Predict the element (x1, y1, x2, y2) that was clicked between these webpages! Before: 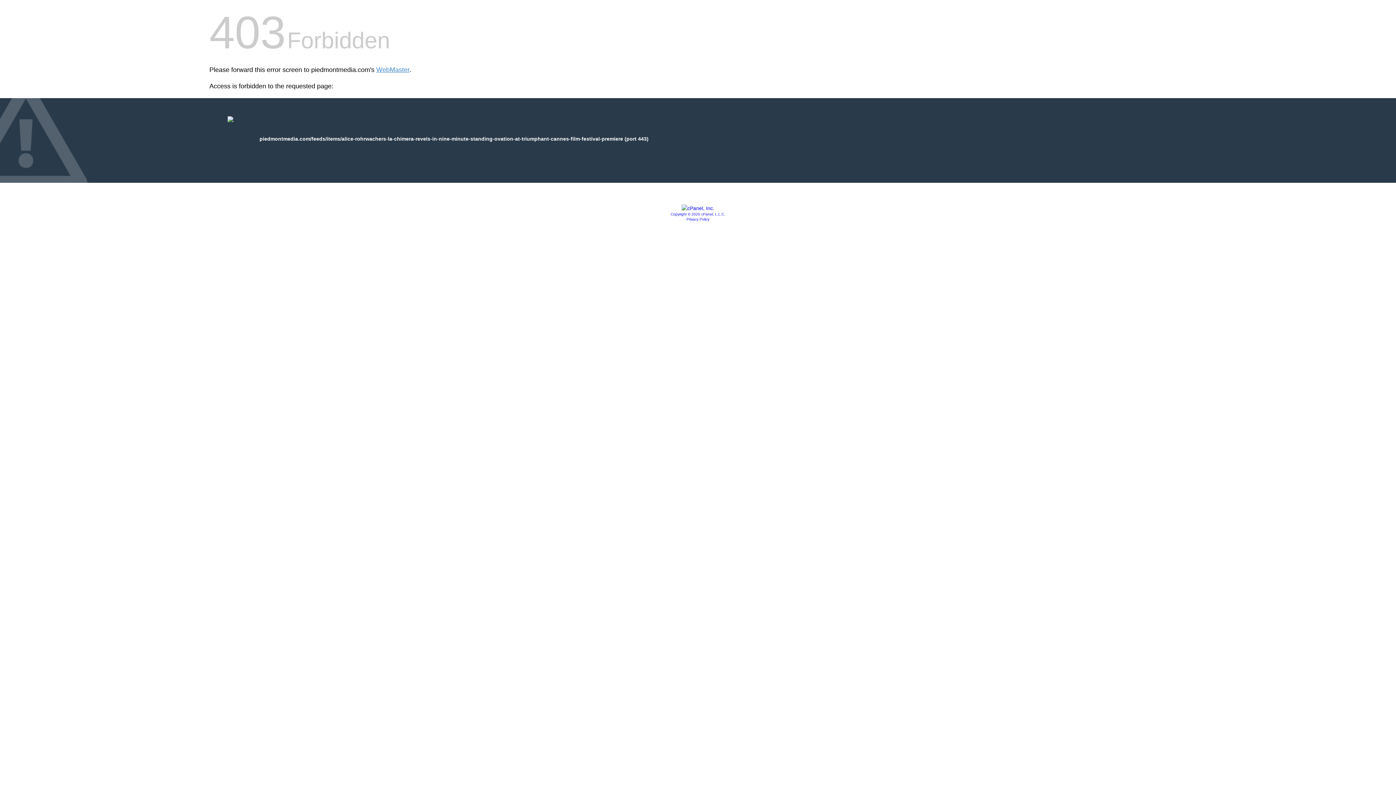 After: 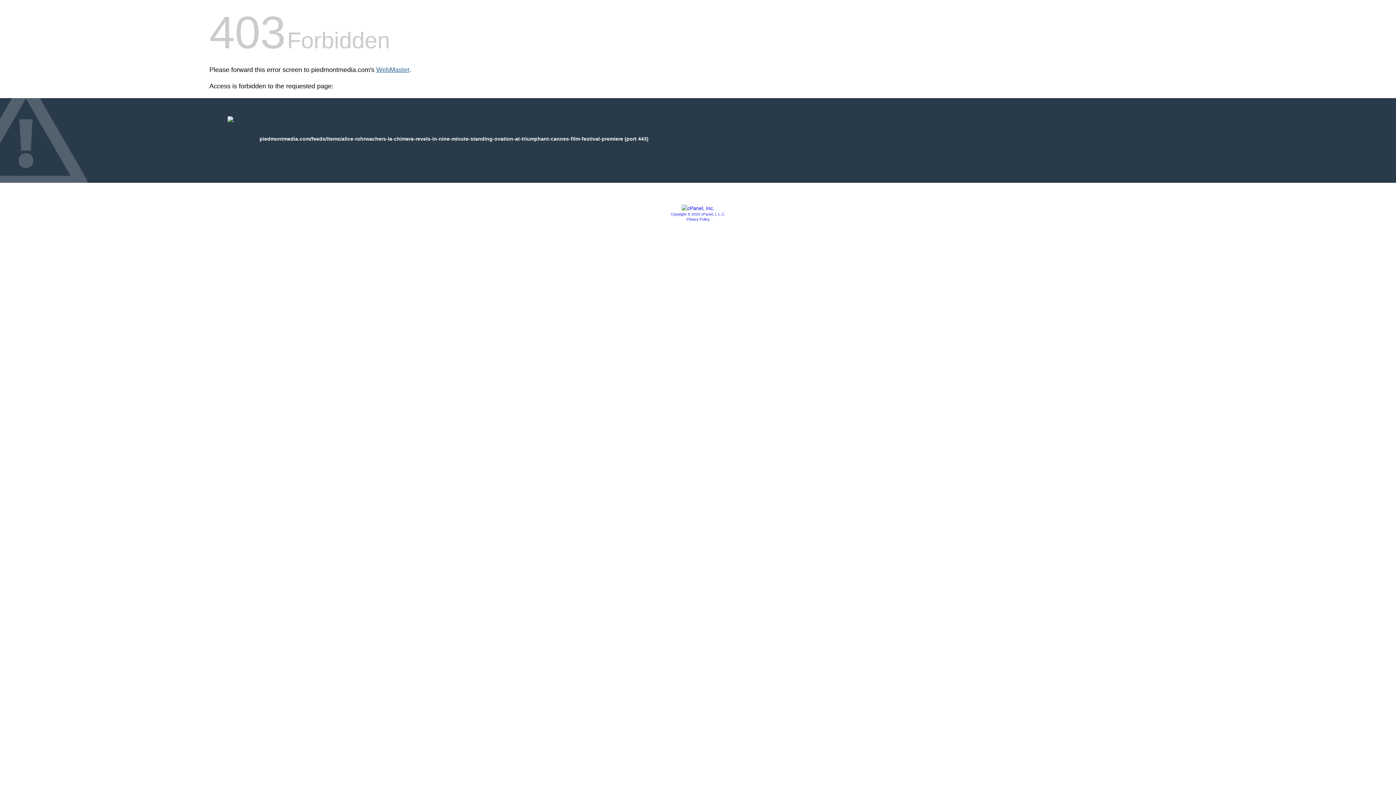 Action: bbox: (376, 66, 409, 73) label: WebMaster